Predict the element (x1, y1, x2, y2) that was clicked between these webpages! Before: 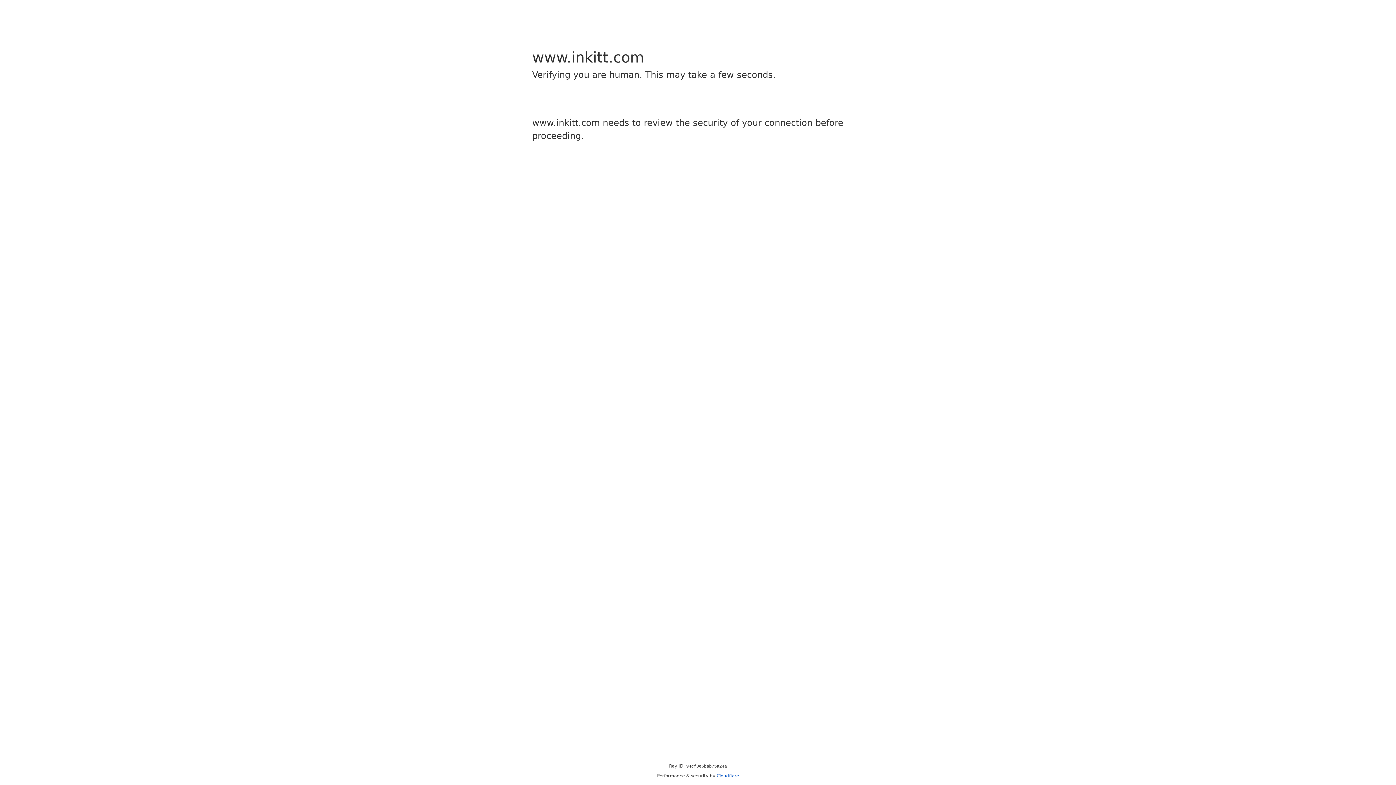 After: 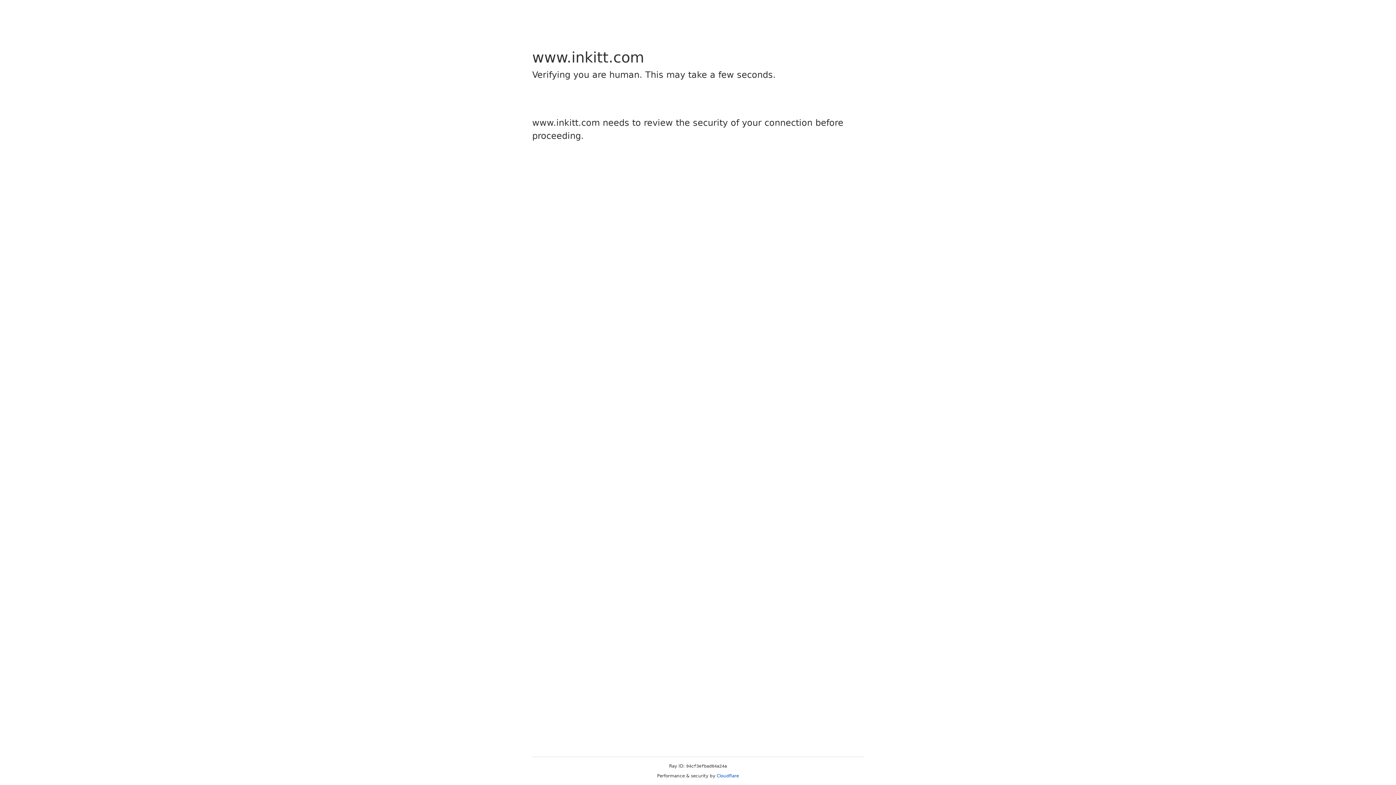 Action: bbox: (716, 773, 739, 778) label: Cloudflare